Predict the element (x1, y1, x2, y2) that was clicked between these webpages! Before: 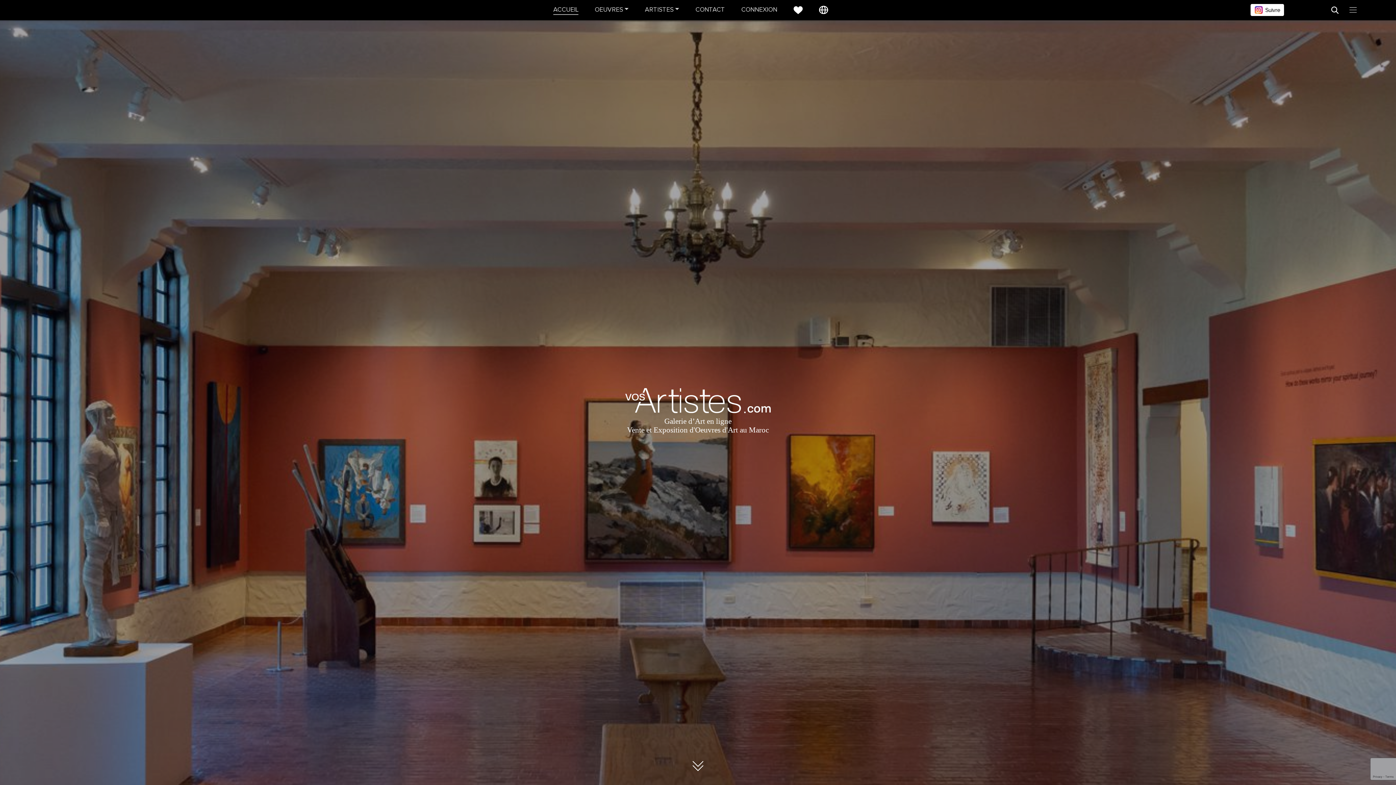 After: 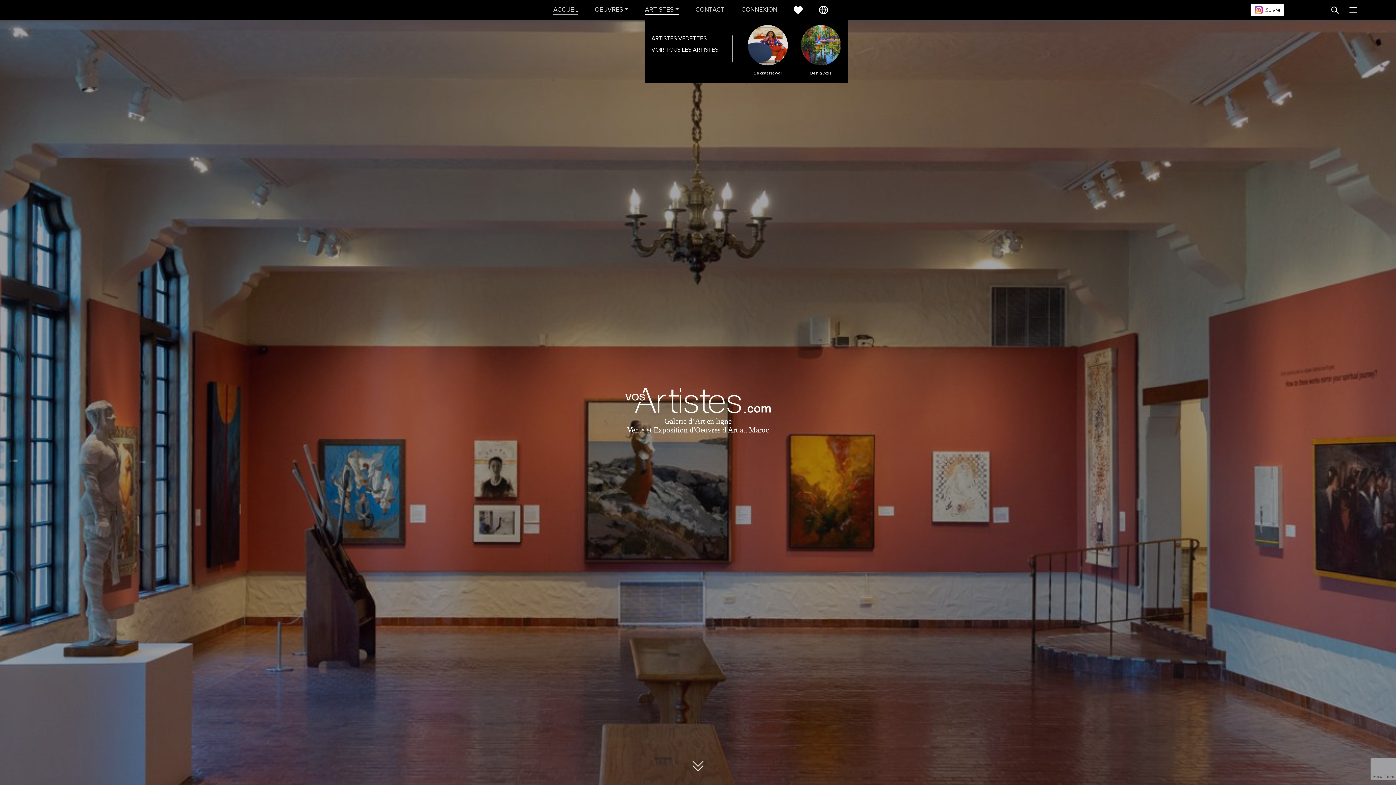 Action: label: ARTISTES bbox: (645, 6, 679, 13)